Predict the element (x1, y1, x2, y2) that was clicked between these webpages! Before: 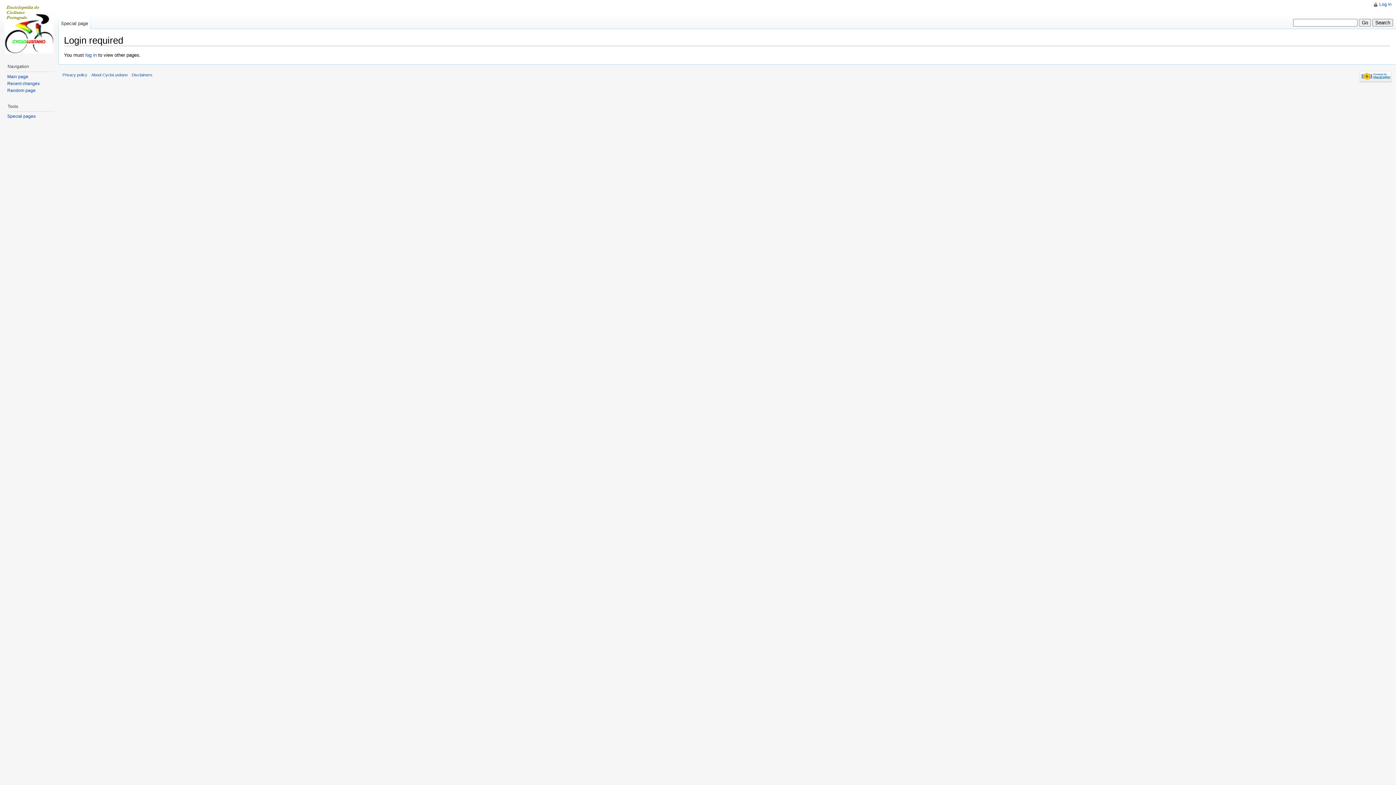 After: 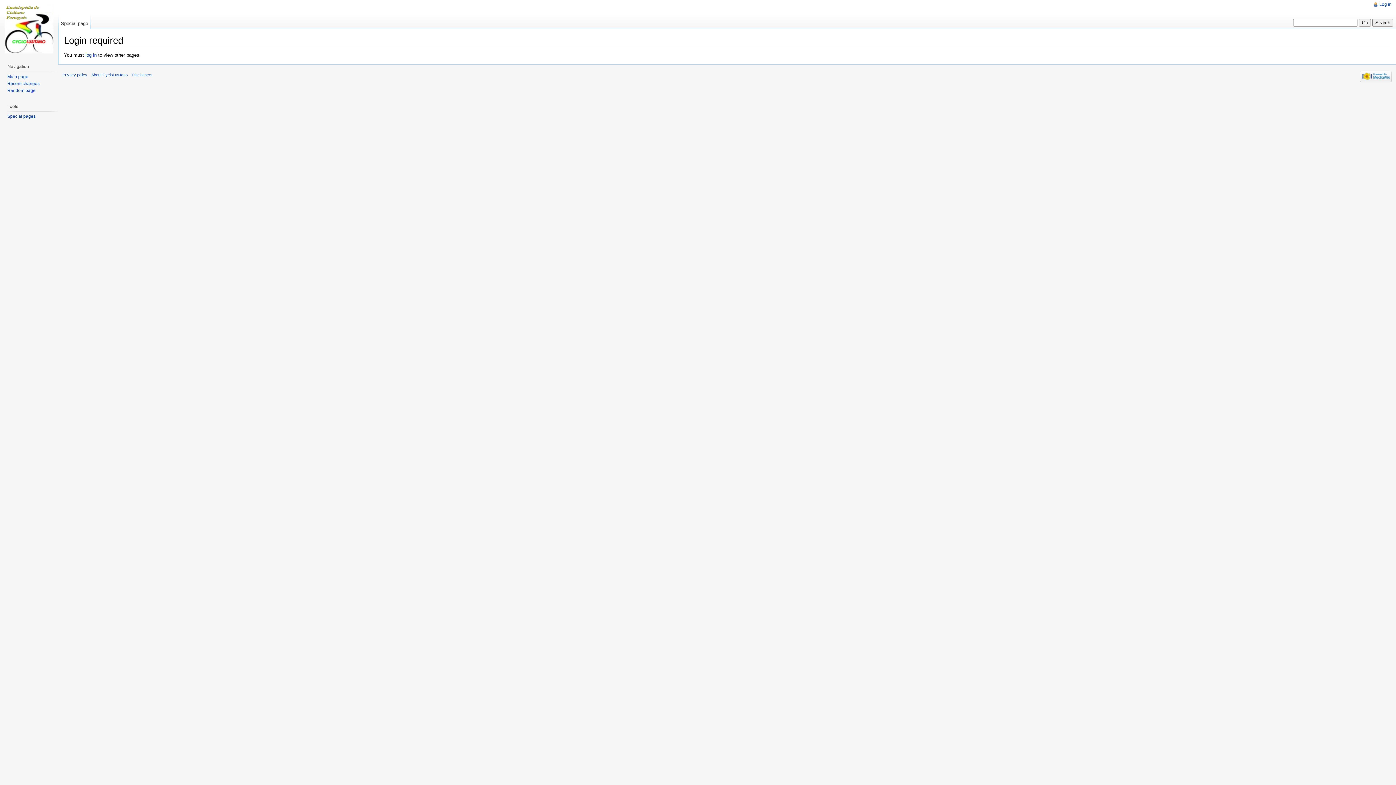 Action: bbox: (0, 0, 58, 58)